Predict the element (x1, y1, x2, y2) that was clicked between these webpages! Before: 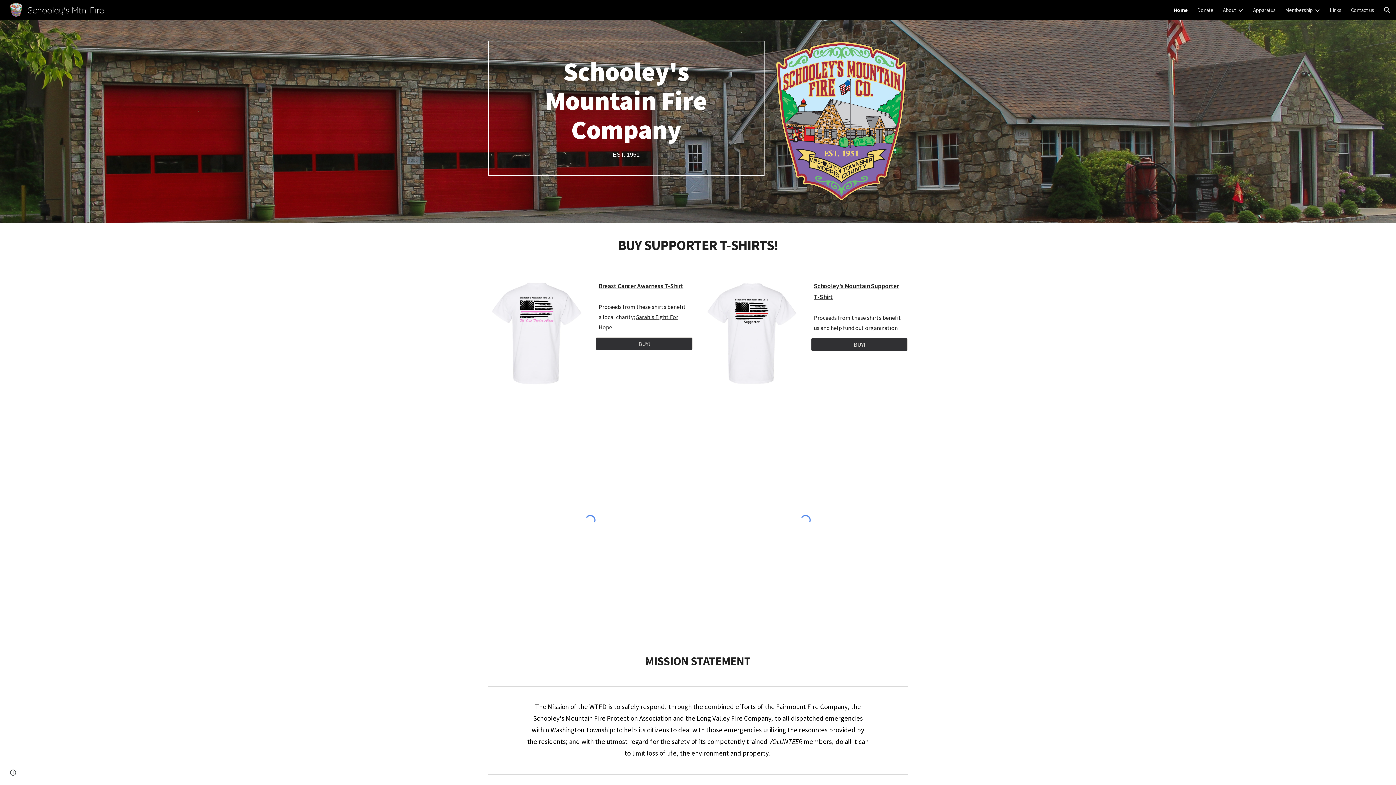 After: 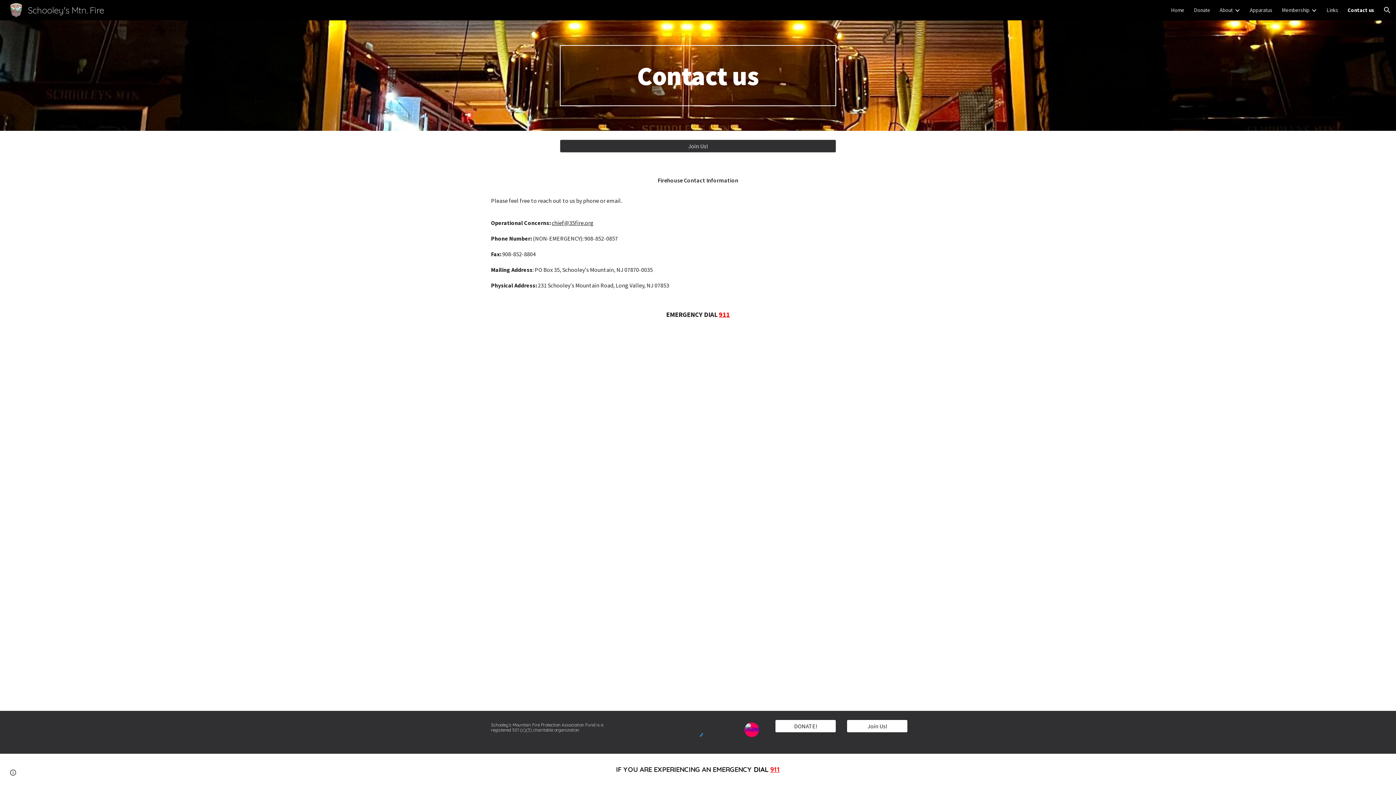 Action: bbox: (1351, 6, 1374, 13) label: Contact us